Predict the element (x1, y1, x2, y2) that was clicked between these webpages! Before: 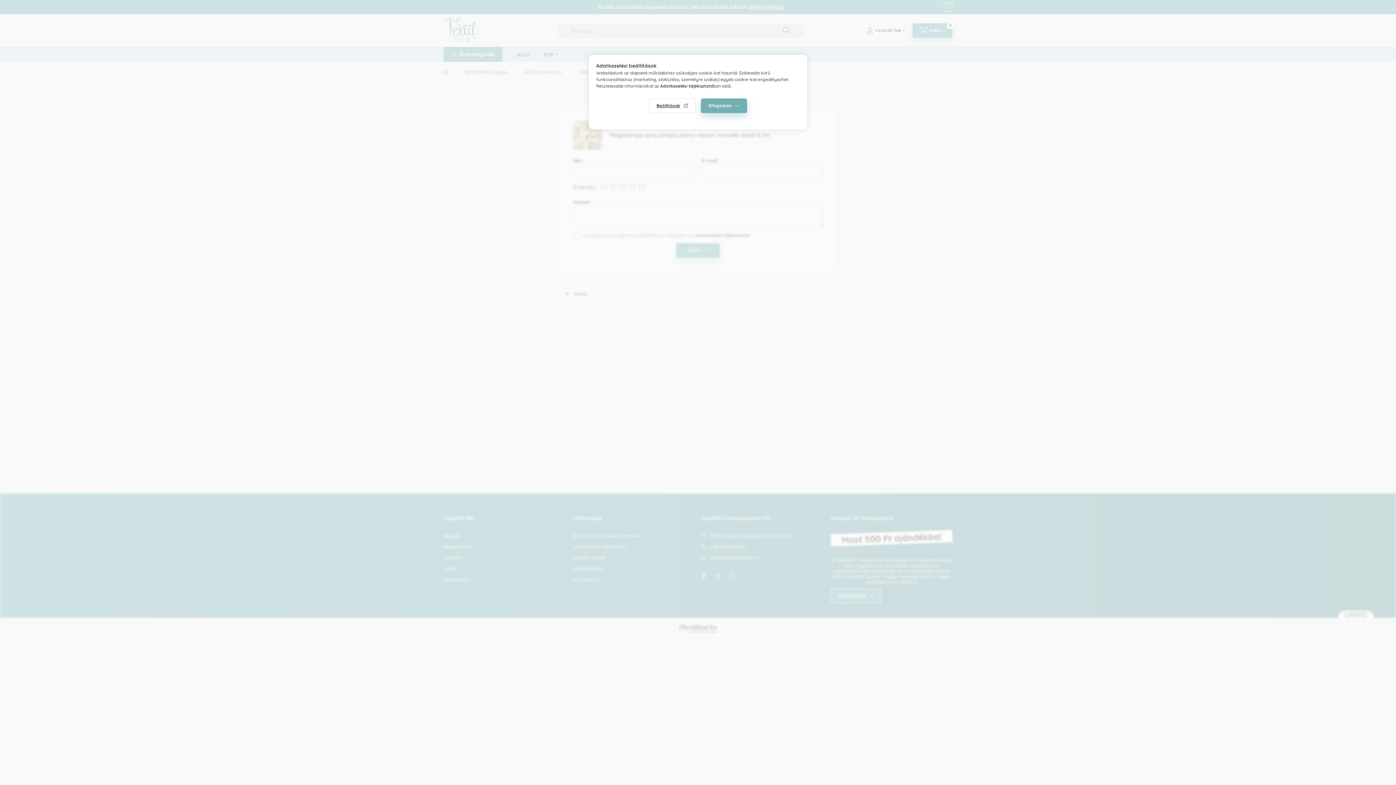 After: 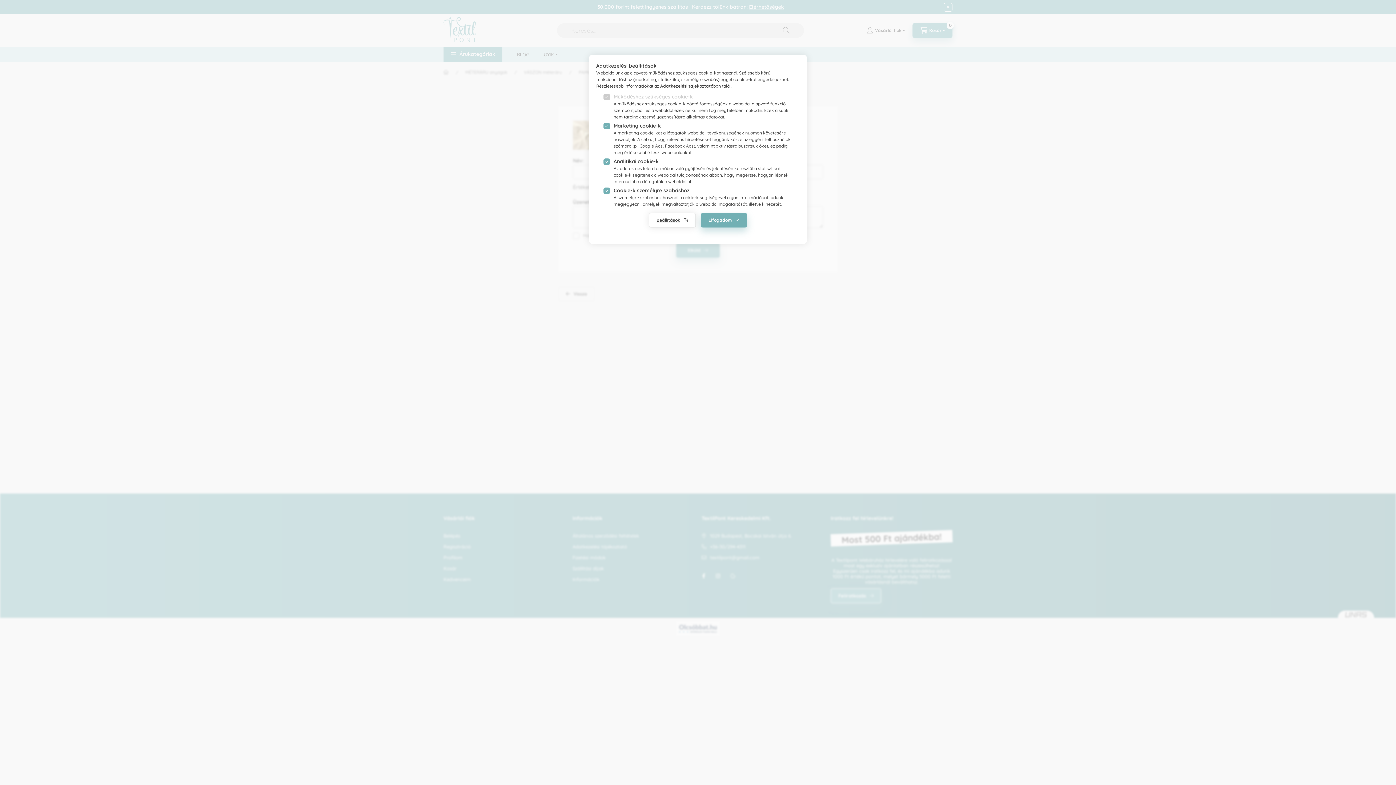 Action: bbox: (649, 98, 696, 113) label: Beállítások